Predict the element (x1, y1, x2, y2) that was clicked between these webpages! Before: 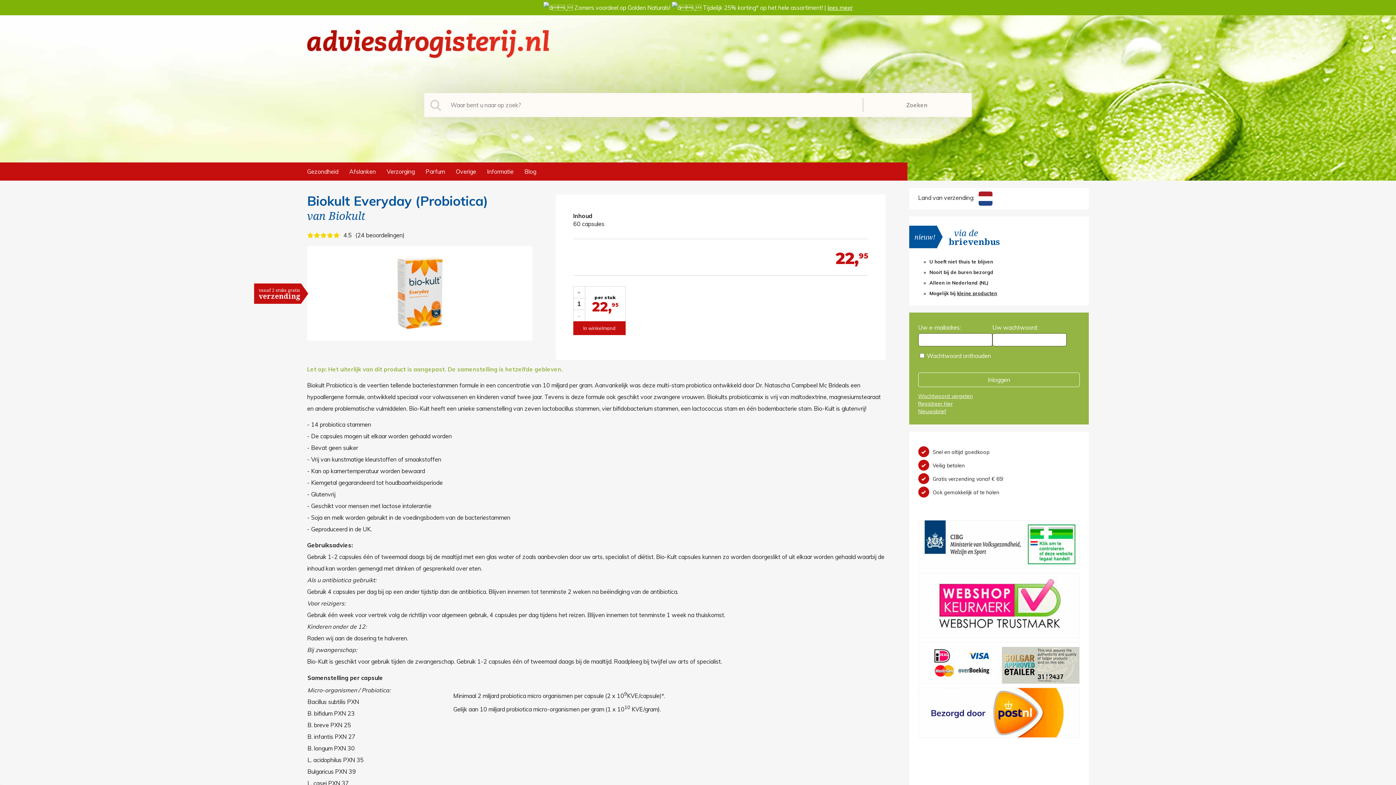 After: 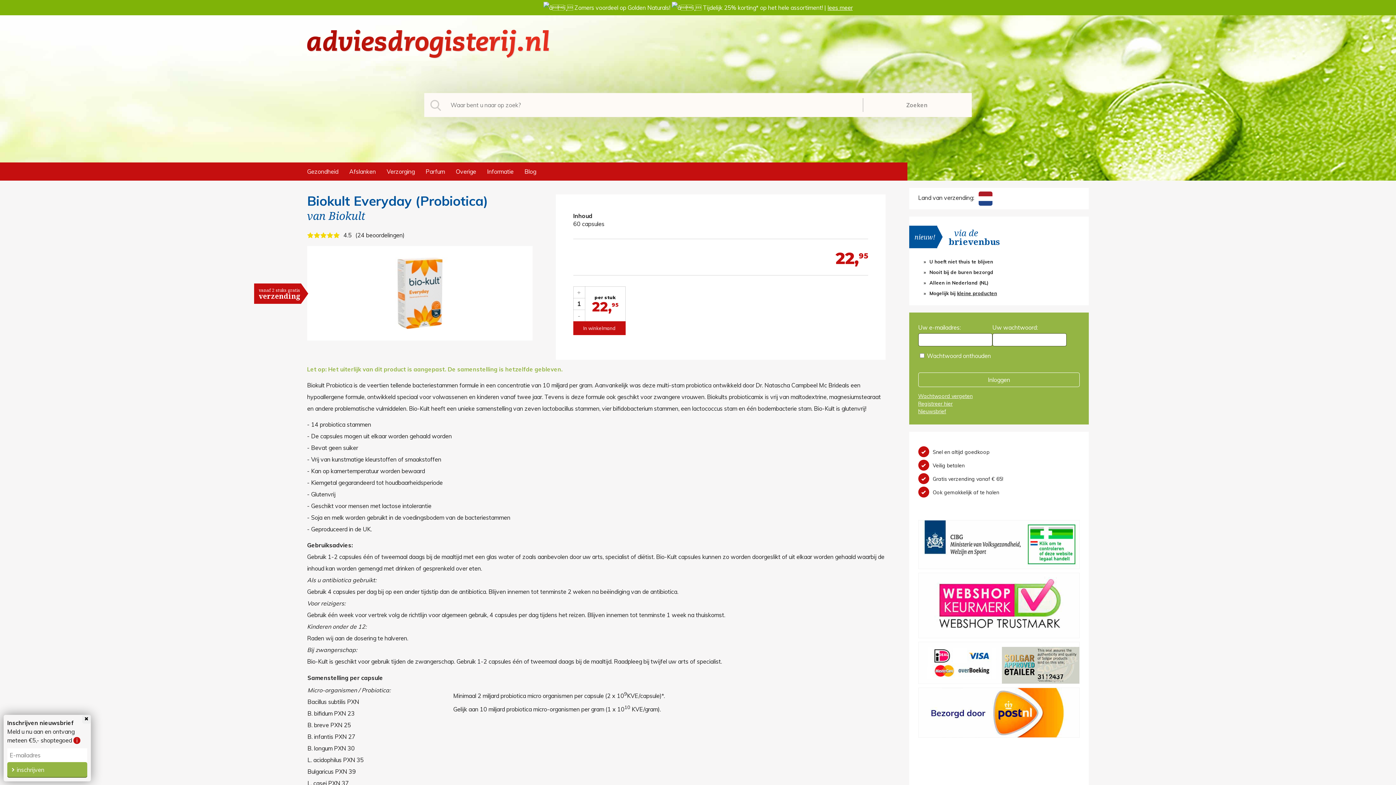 Action: bbox: (918, 632, 1079, 639)